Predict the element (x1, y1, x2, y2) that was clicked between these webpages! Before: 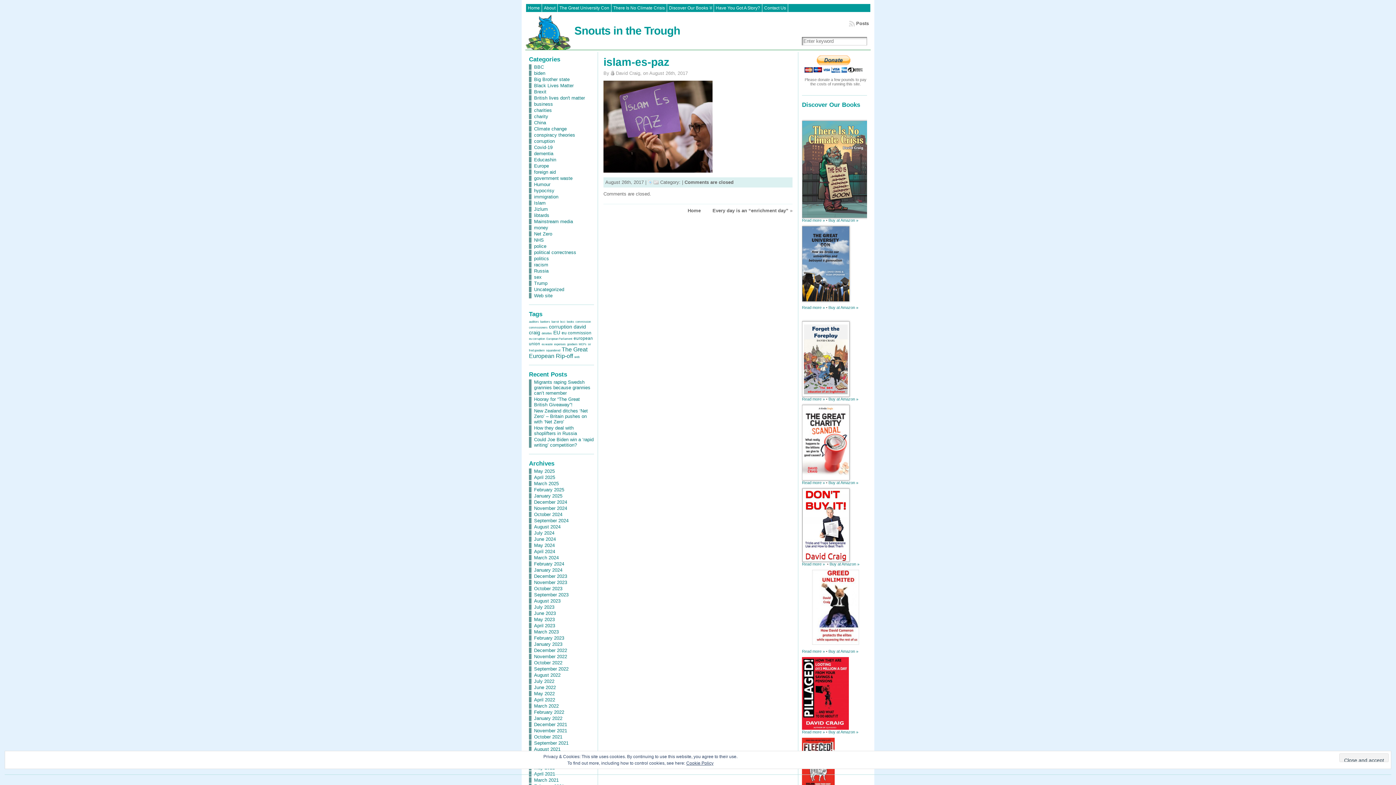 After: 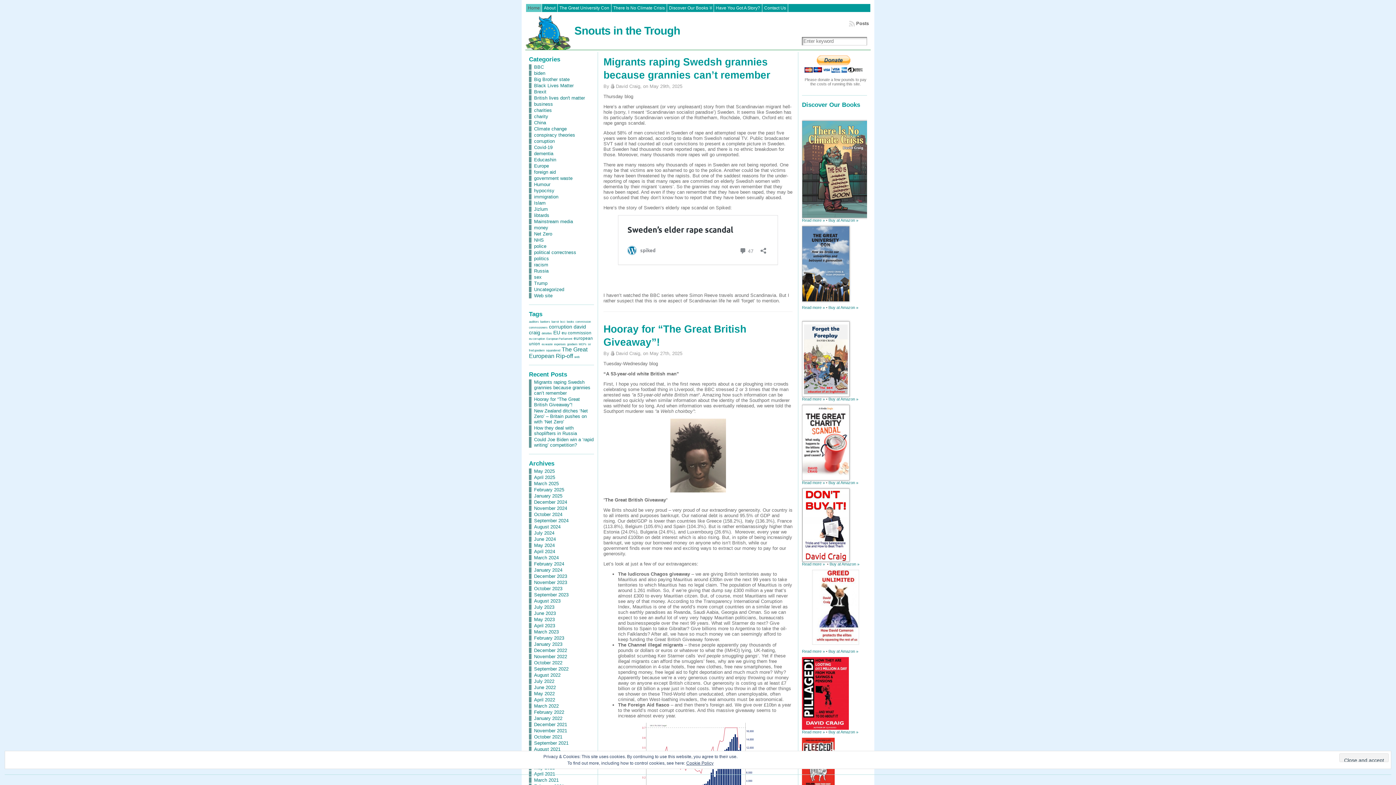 Action: label: Home bbox: (687, 207, 700, 213)